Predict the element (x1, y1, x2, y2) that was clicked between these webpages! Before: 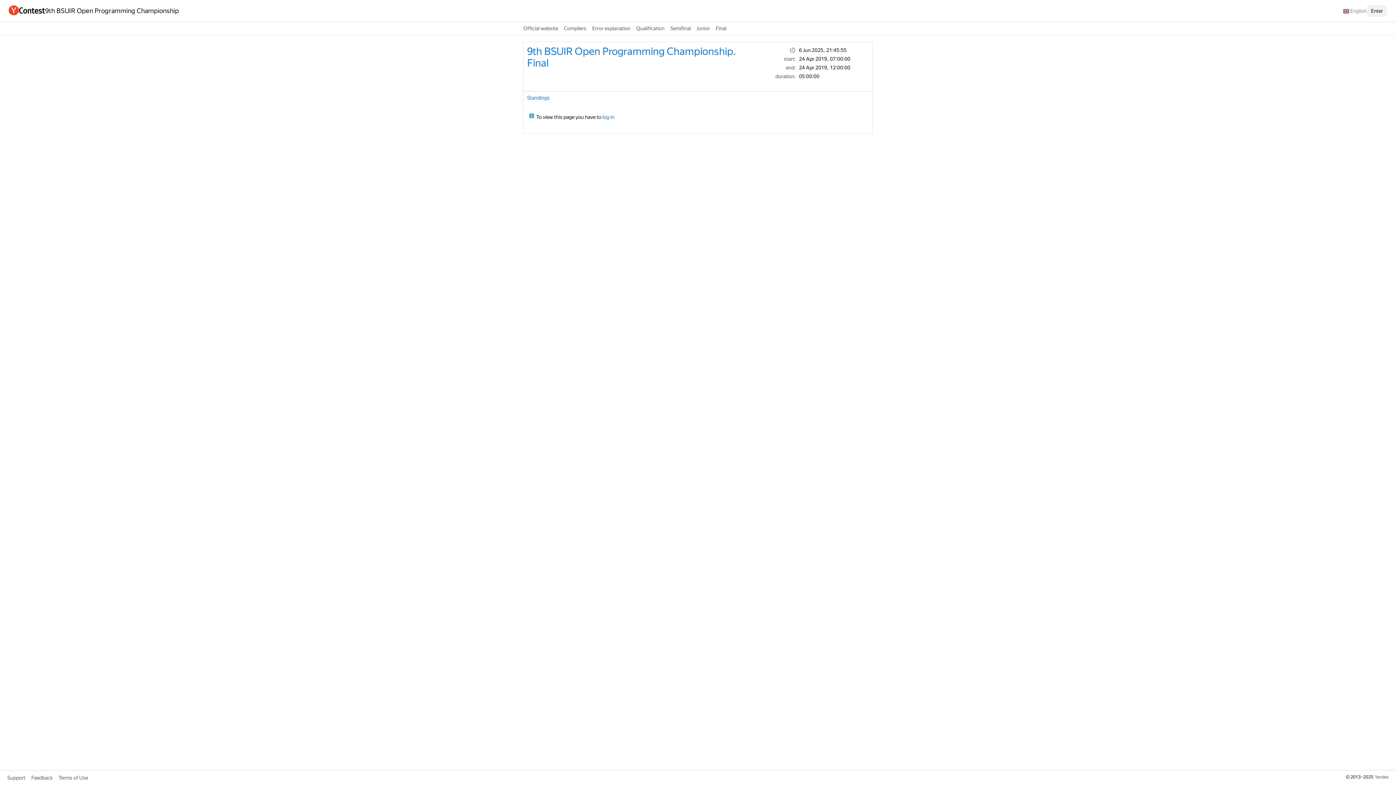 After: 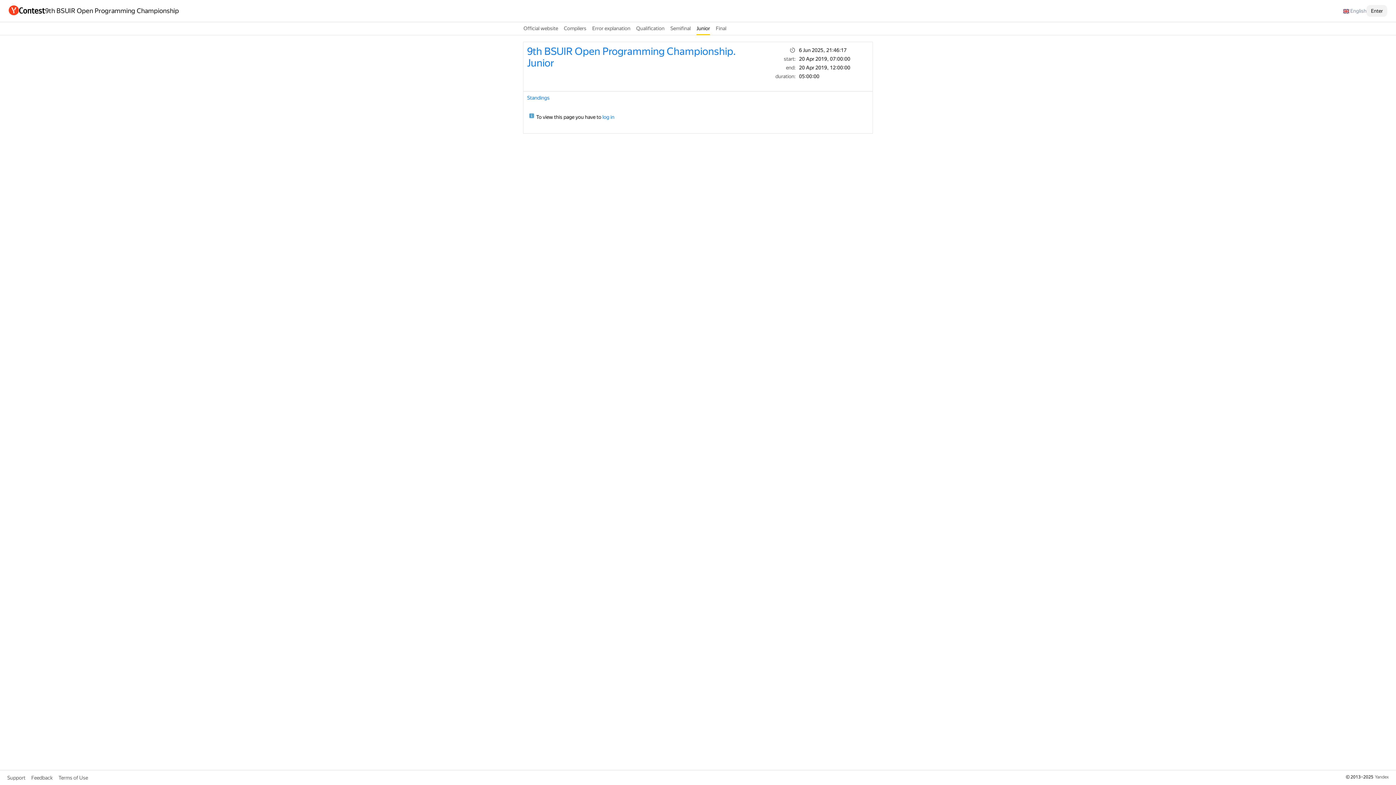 Action: bbox: (696, 24, 710, 32) label: Junior